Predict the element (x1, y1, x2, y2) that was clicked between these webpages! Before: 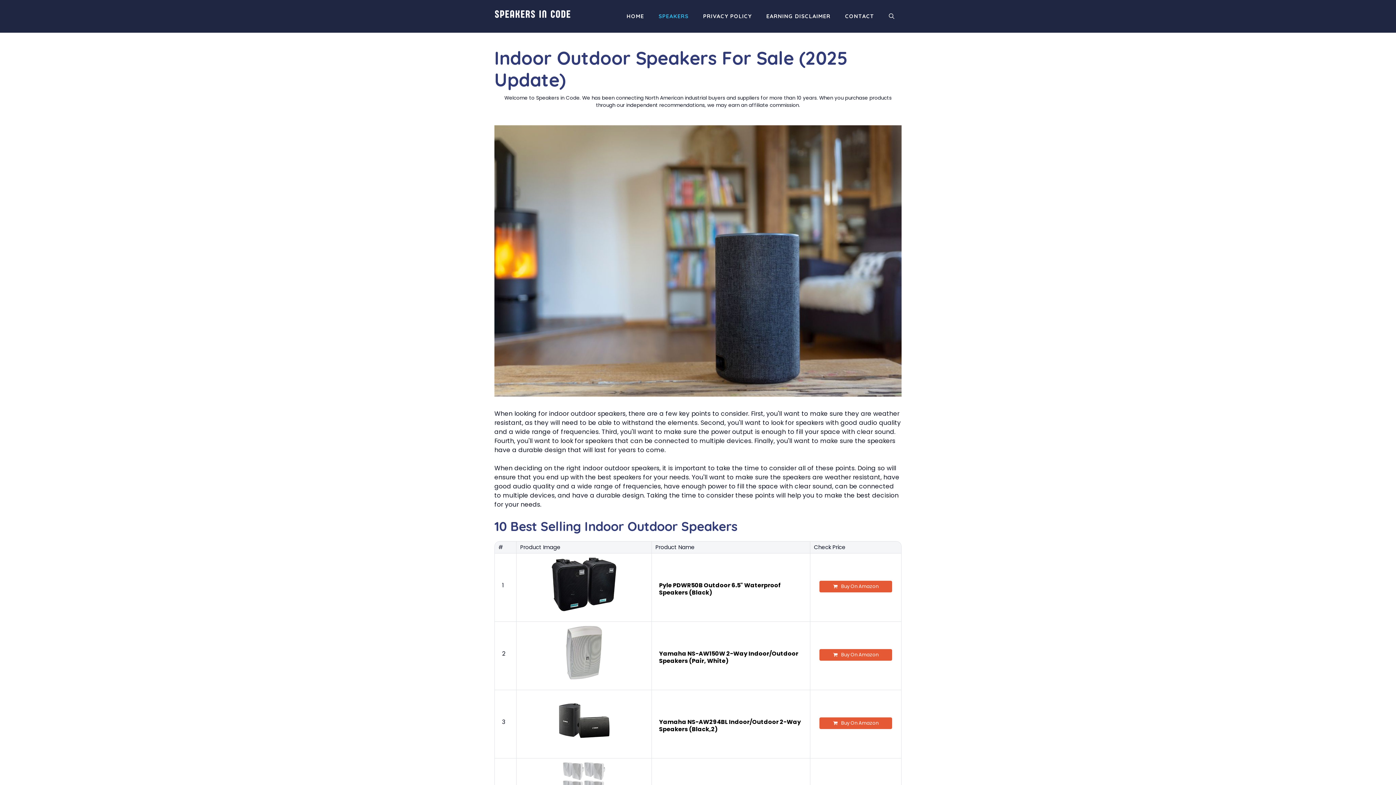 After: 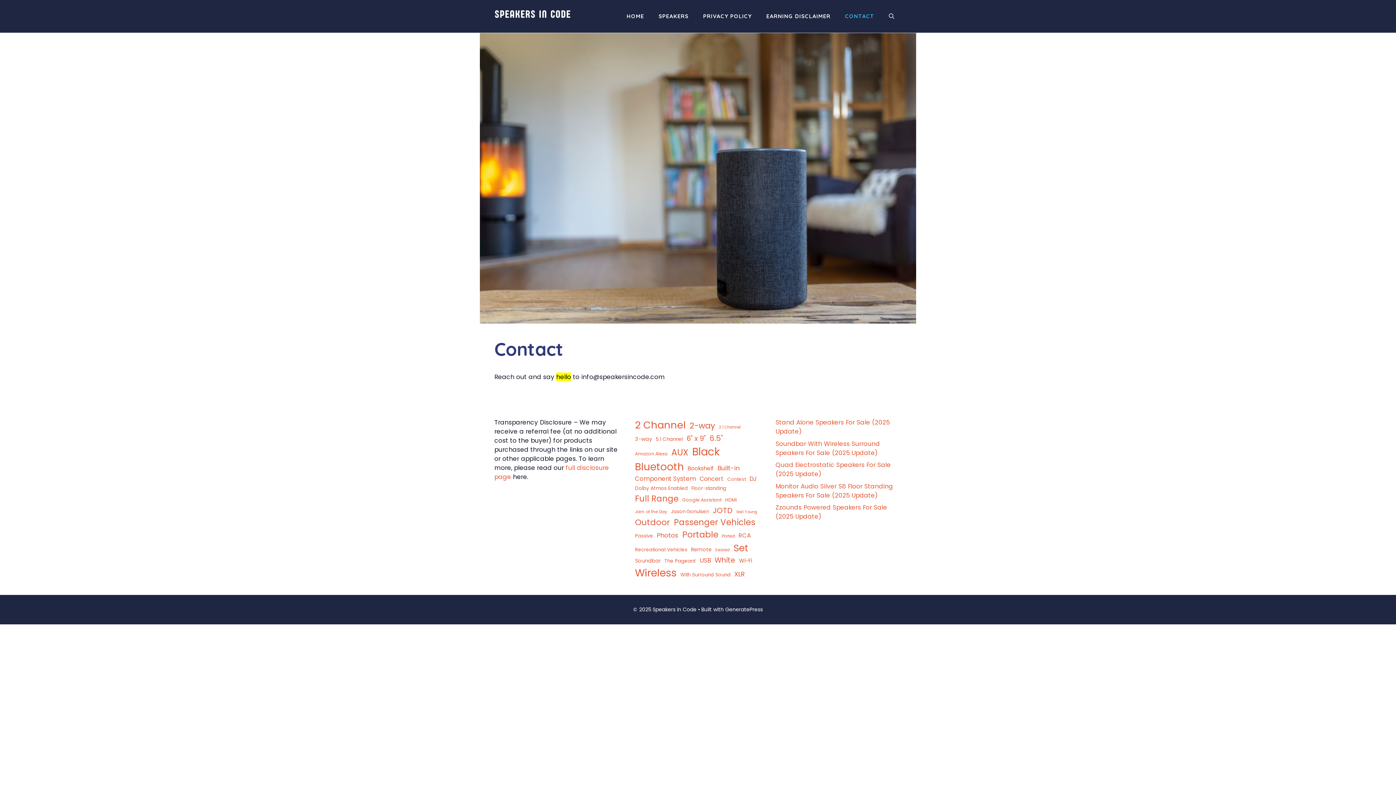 Action: bbox: (838, 7, 881, 25) label: CONTACT